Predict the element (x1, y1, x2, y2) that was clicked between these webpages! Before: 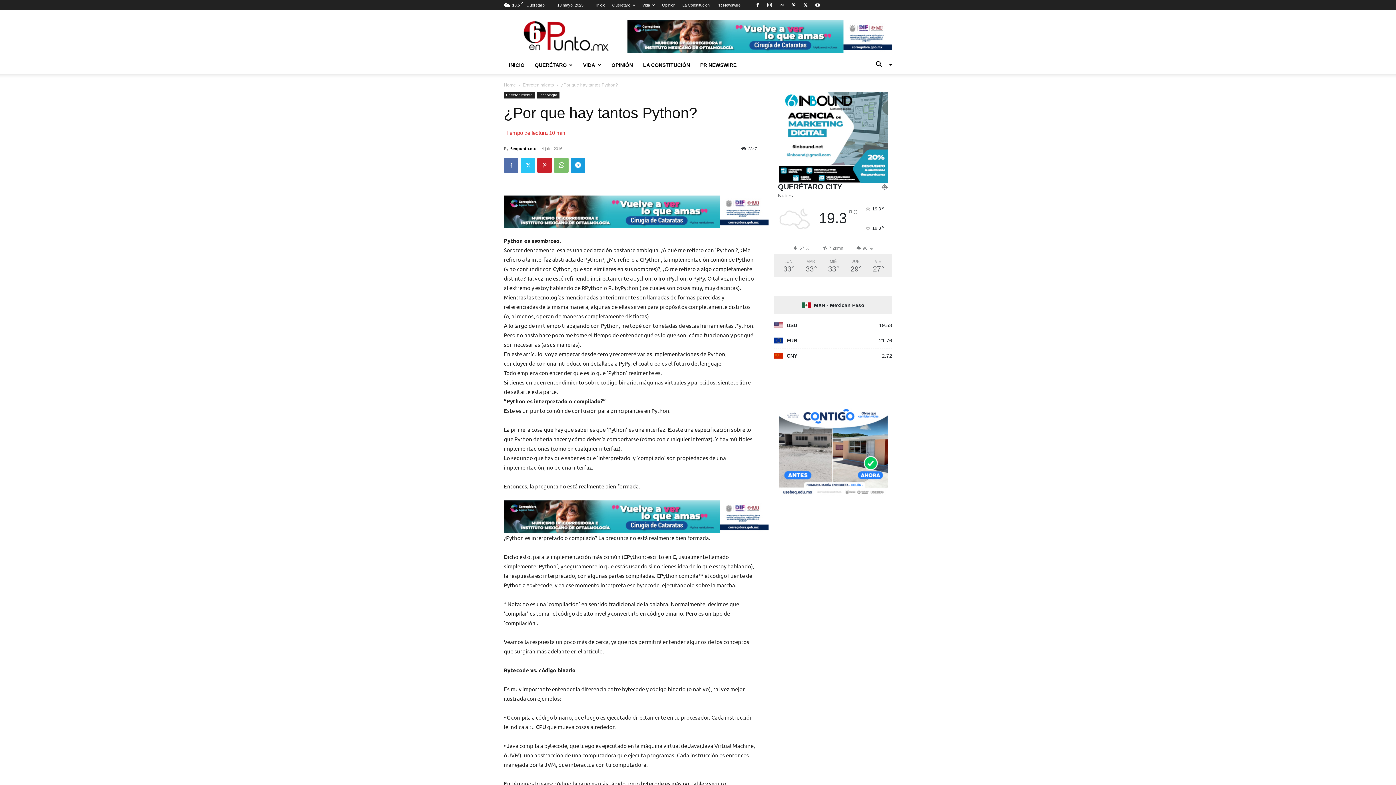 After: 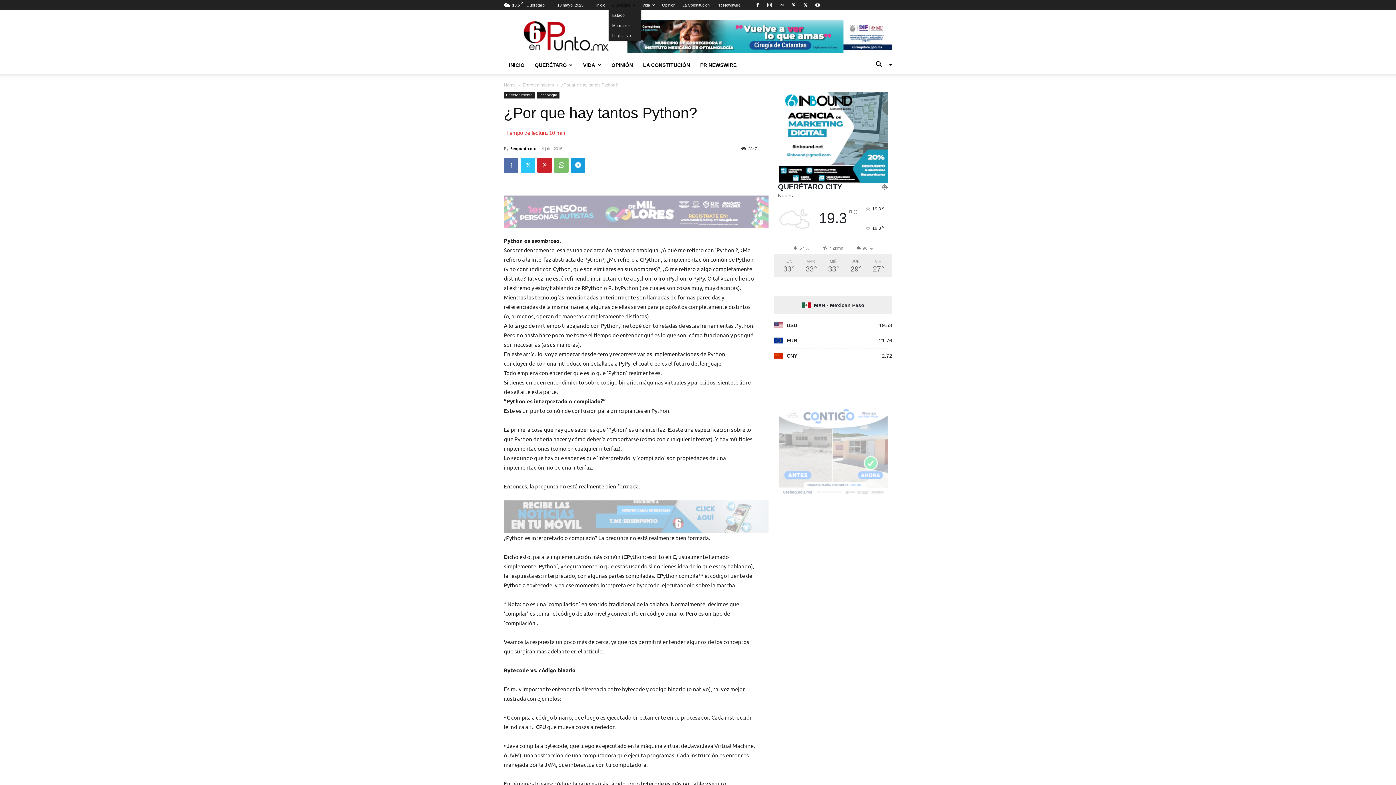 Action: bbox: (612, 2, 635, 7) label: Querétaro